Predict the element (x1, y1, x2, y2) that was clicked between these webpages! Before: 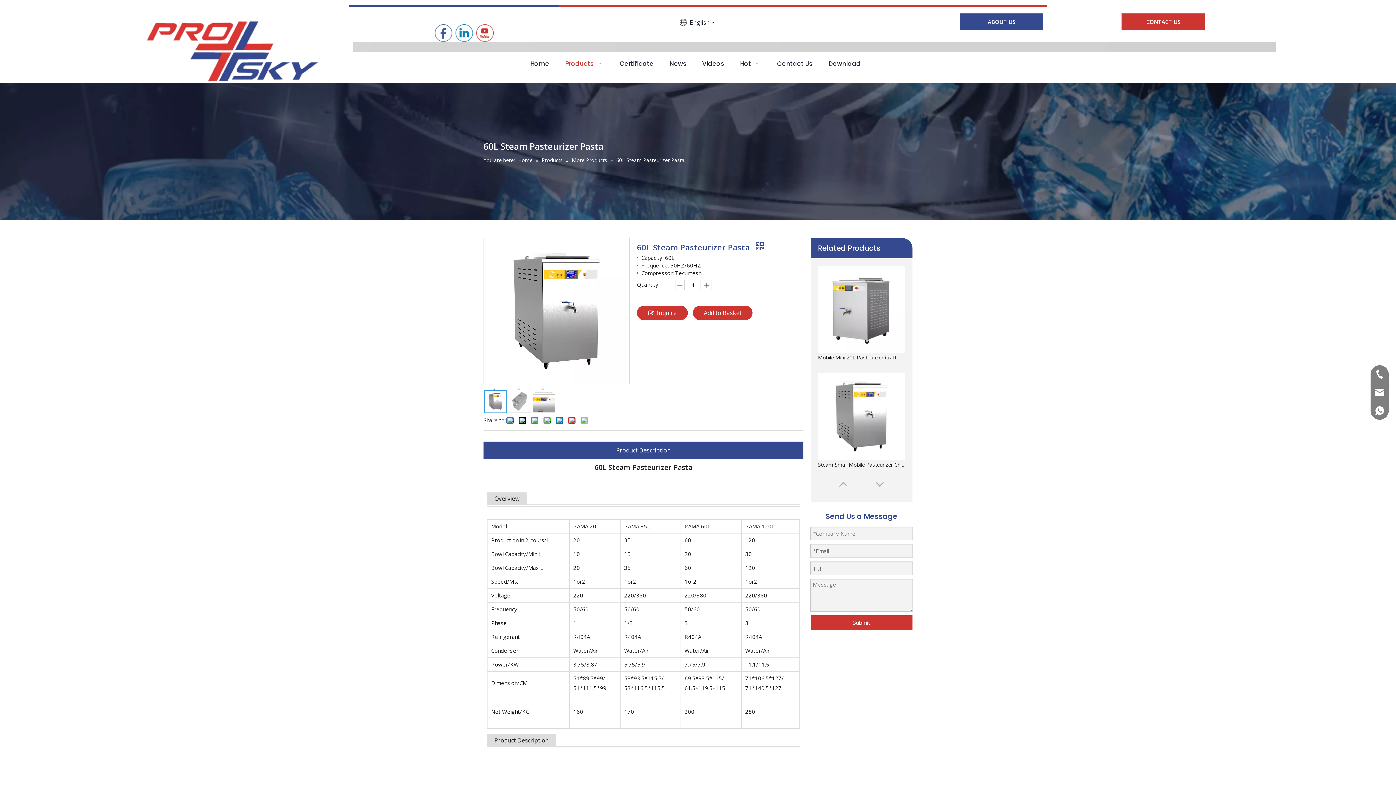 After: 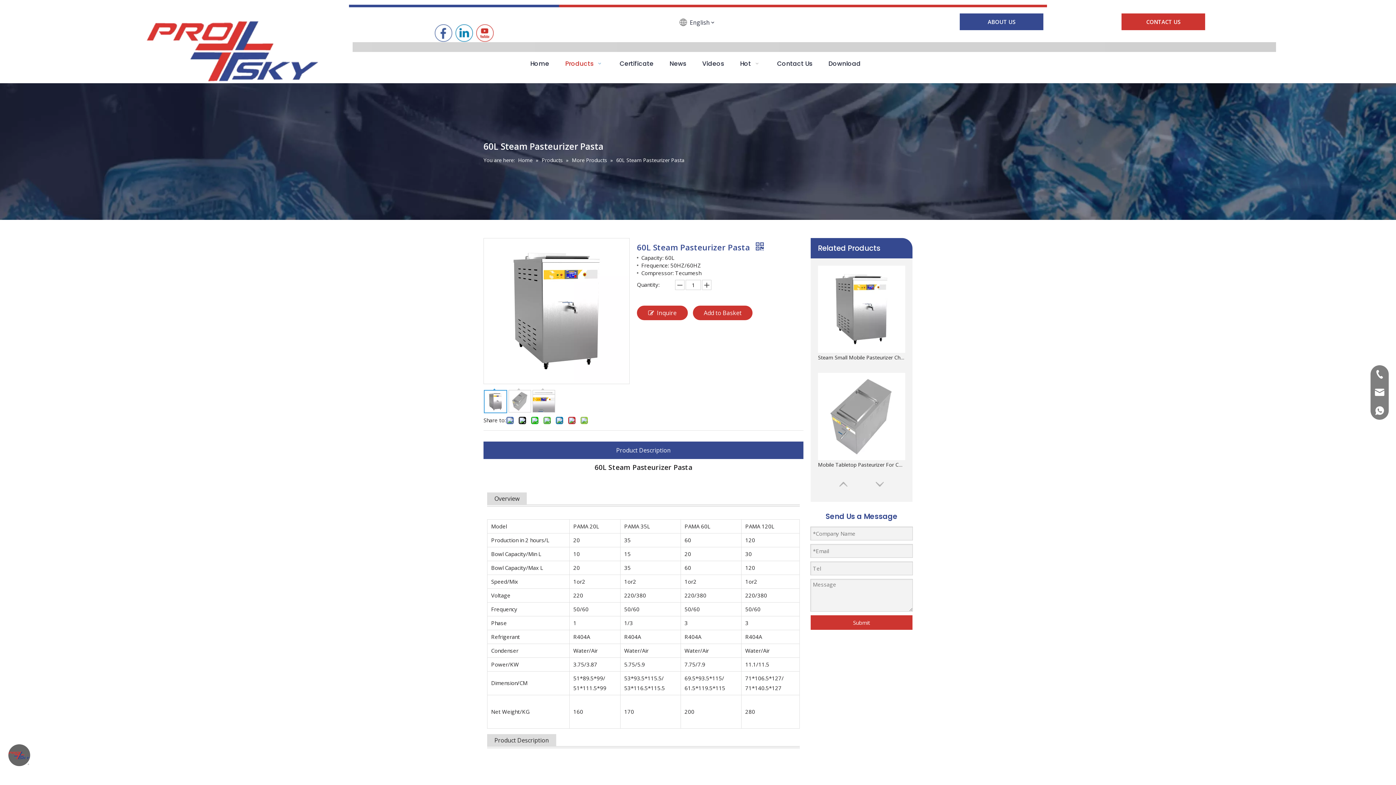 Action: bbox: (490, 441, 796, 459) label: Product Description